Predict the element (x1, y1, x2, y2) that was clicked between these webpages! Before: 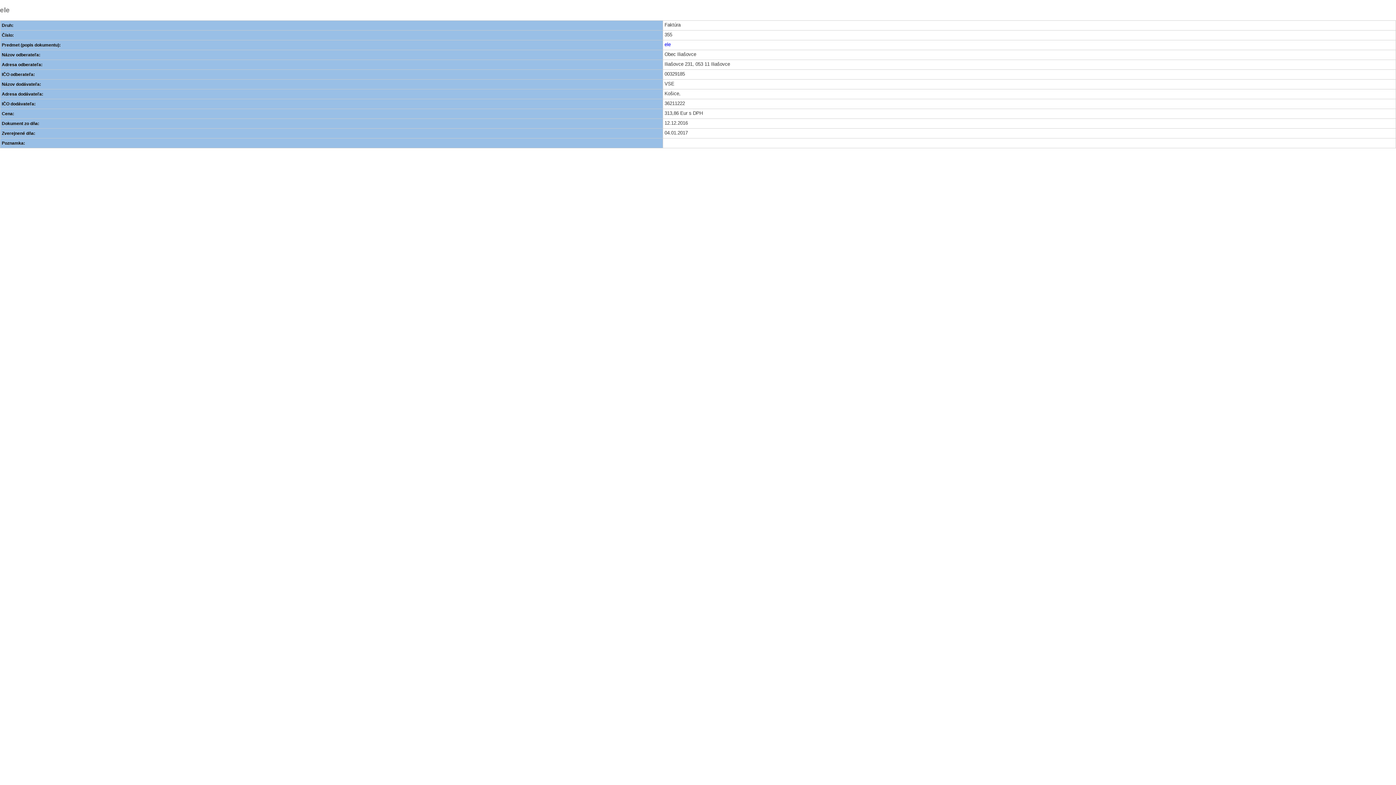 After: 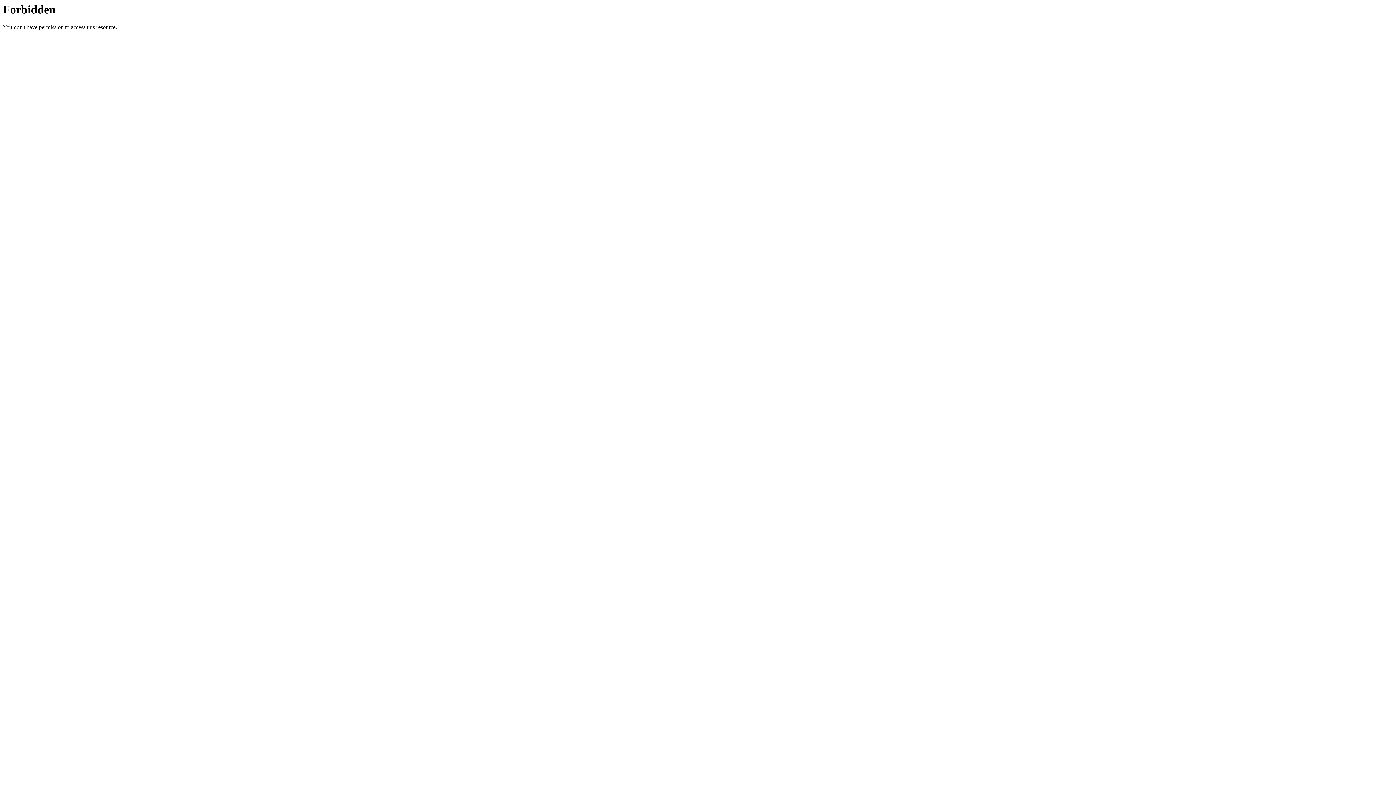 Action: label: ele bbox: (664, 41, 670, 47)